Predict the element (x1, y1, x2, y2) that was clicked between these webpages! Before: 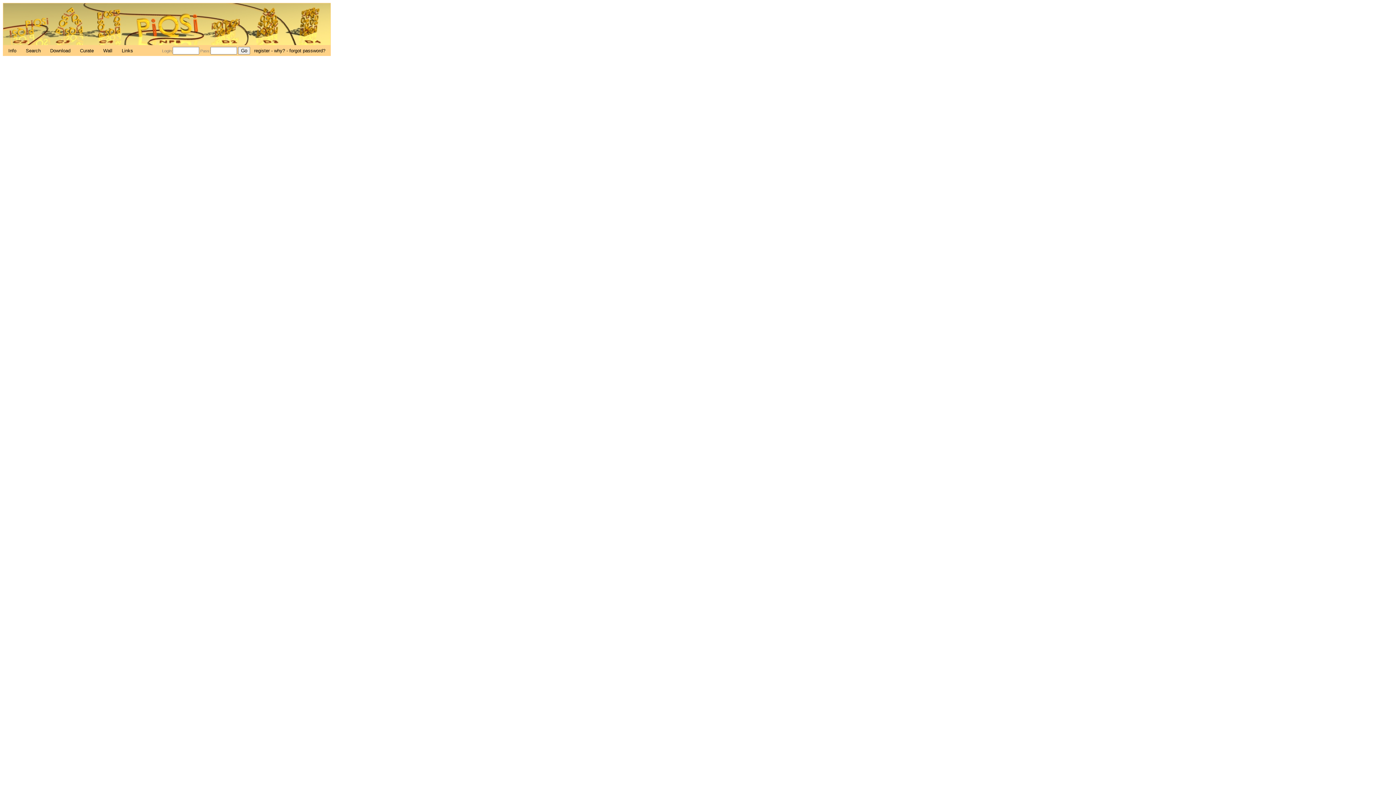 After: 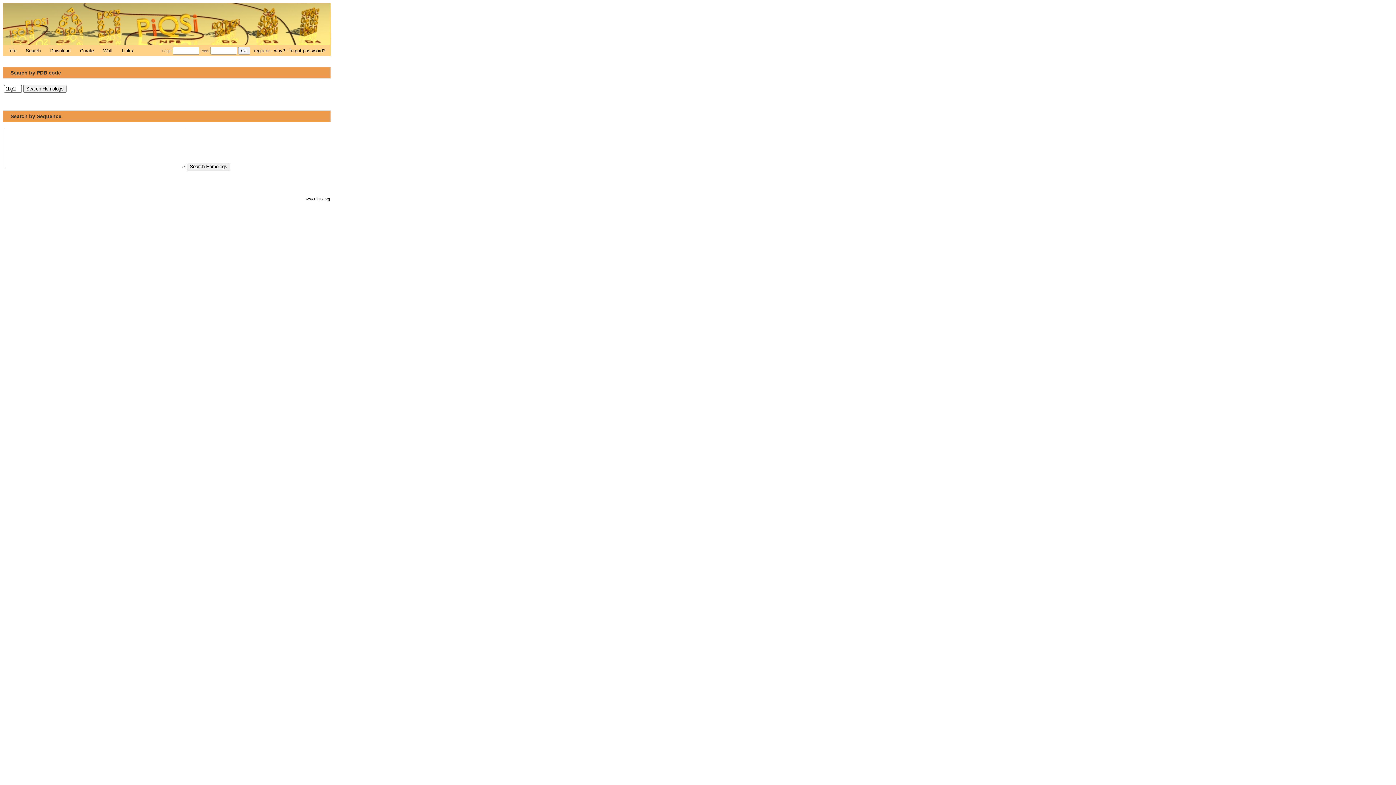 Action: bbox: (21, 48, 46, 53) label: Search 